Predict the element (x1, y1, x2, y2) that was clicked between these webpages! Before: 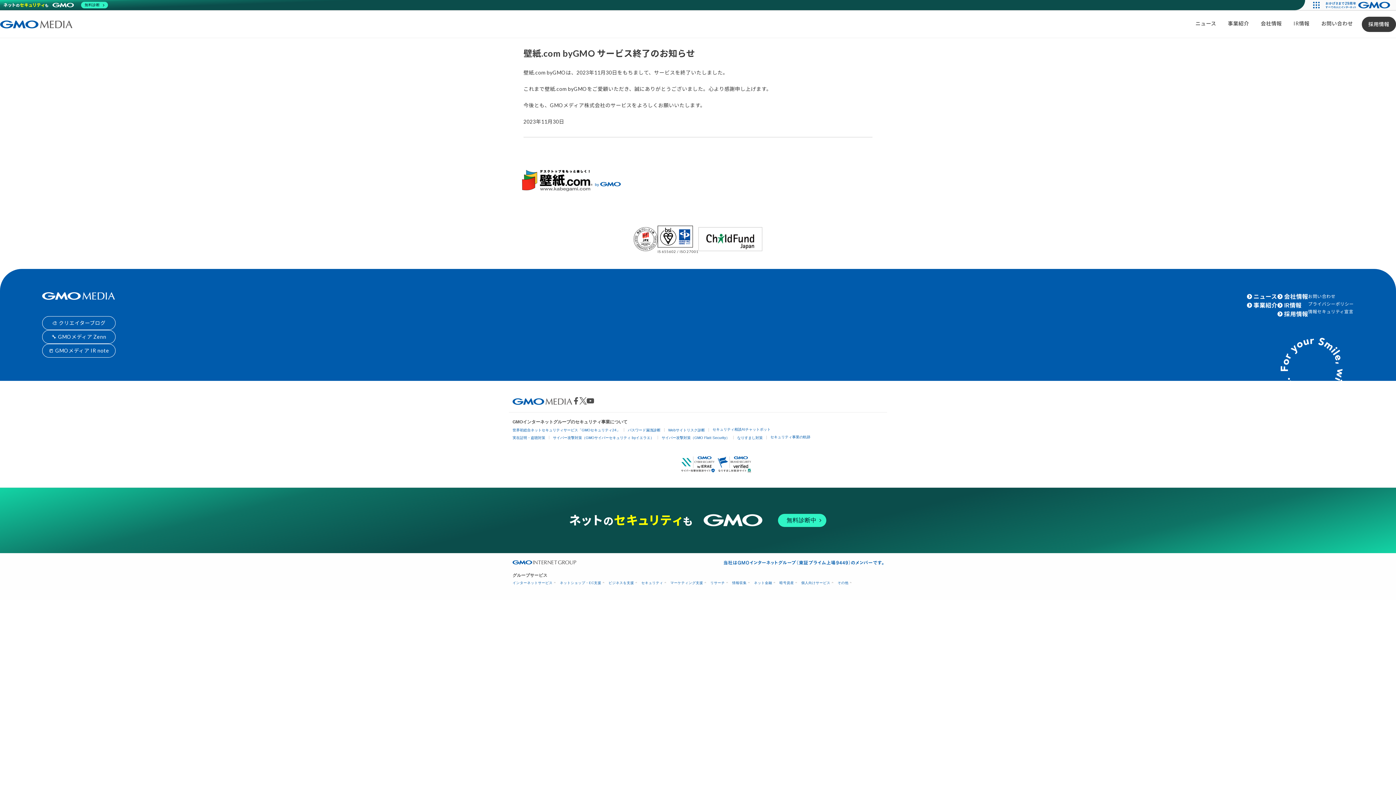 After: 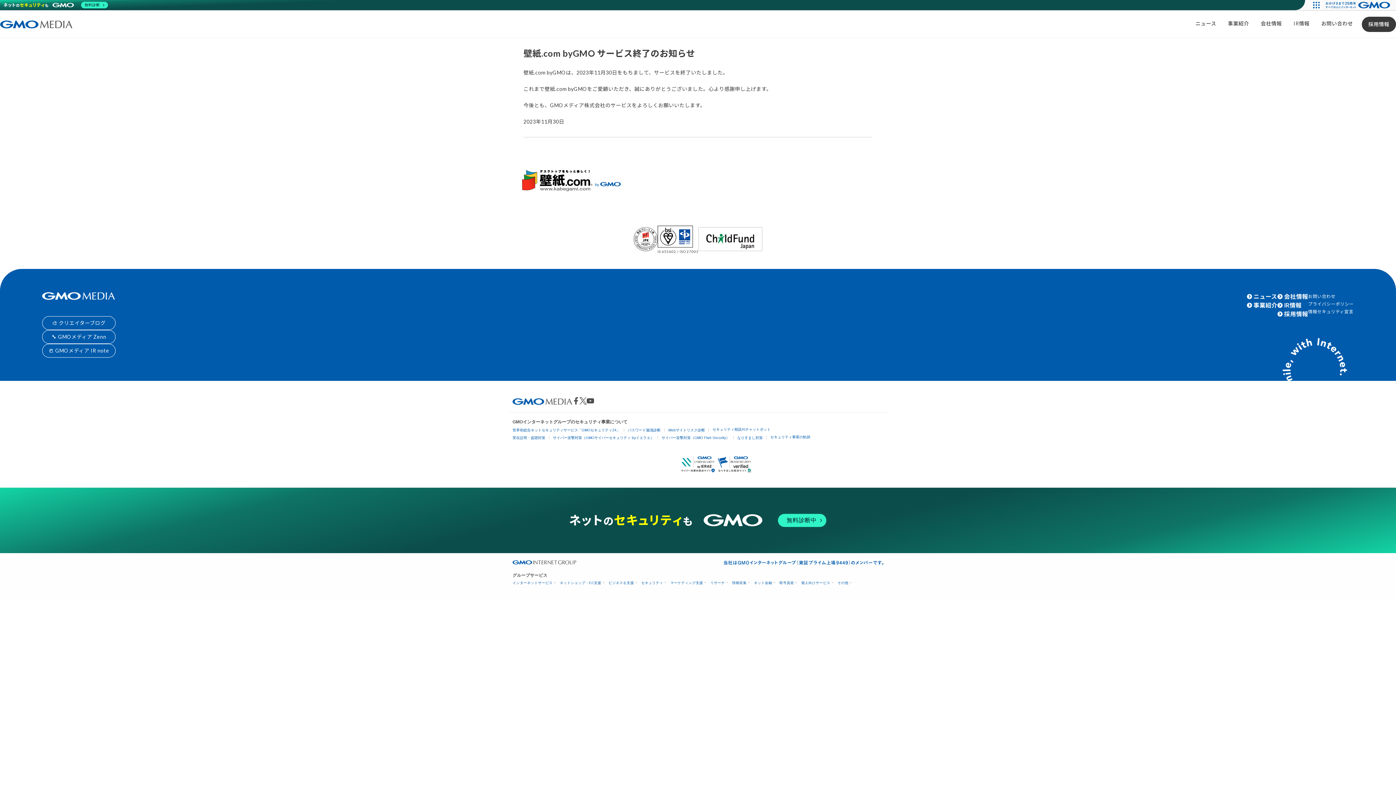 Action: bbox: (567, 512, 828, 529) label: 無料診断中